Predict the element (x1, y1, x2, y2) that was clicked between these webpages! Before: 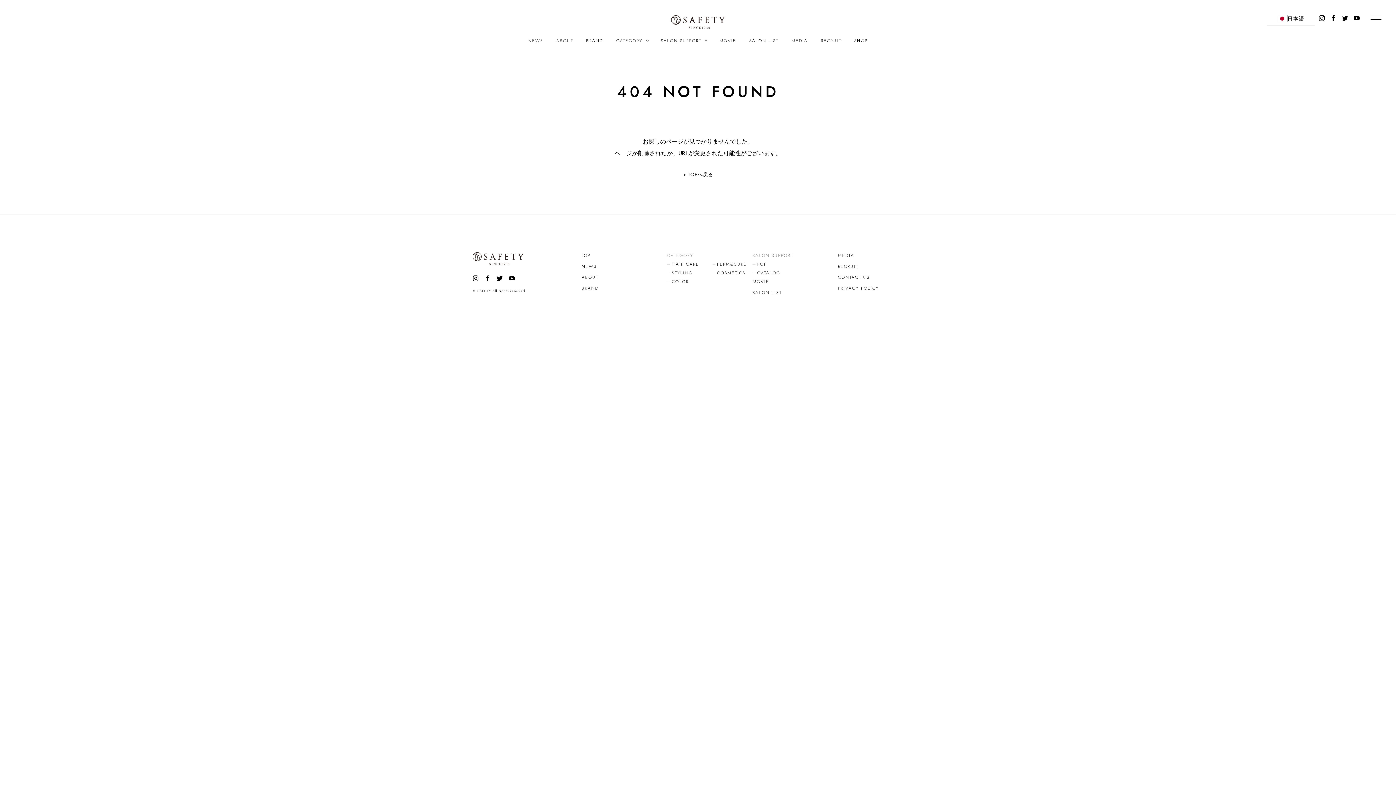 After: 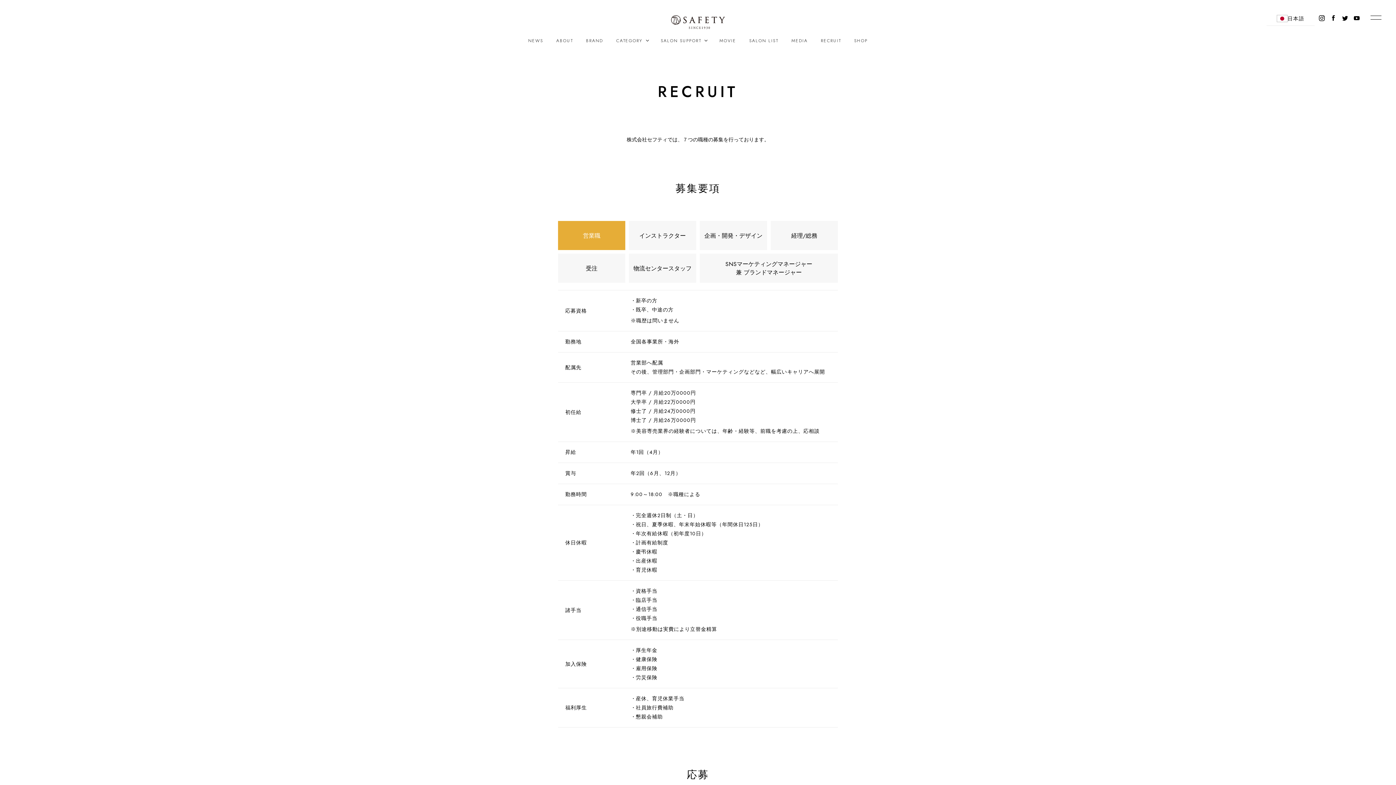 Action: bbox: (838, 263, 858, 269) label: RECRUIT